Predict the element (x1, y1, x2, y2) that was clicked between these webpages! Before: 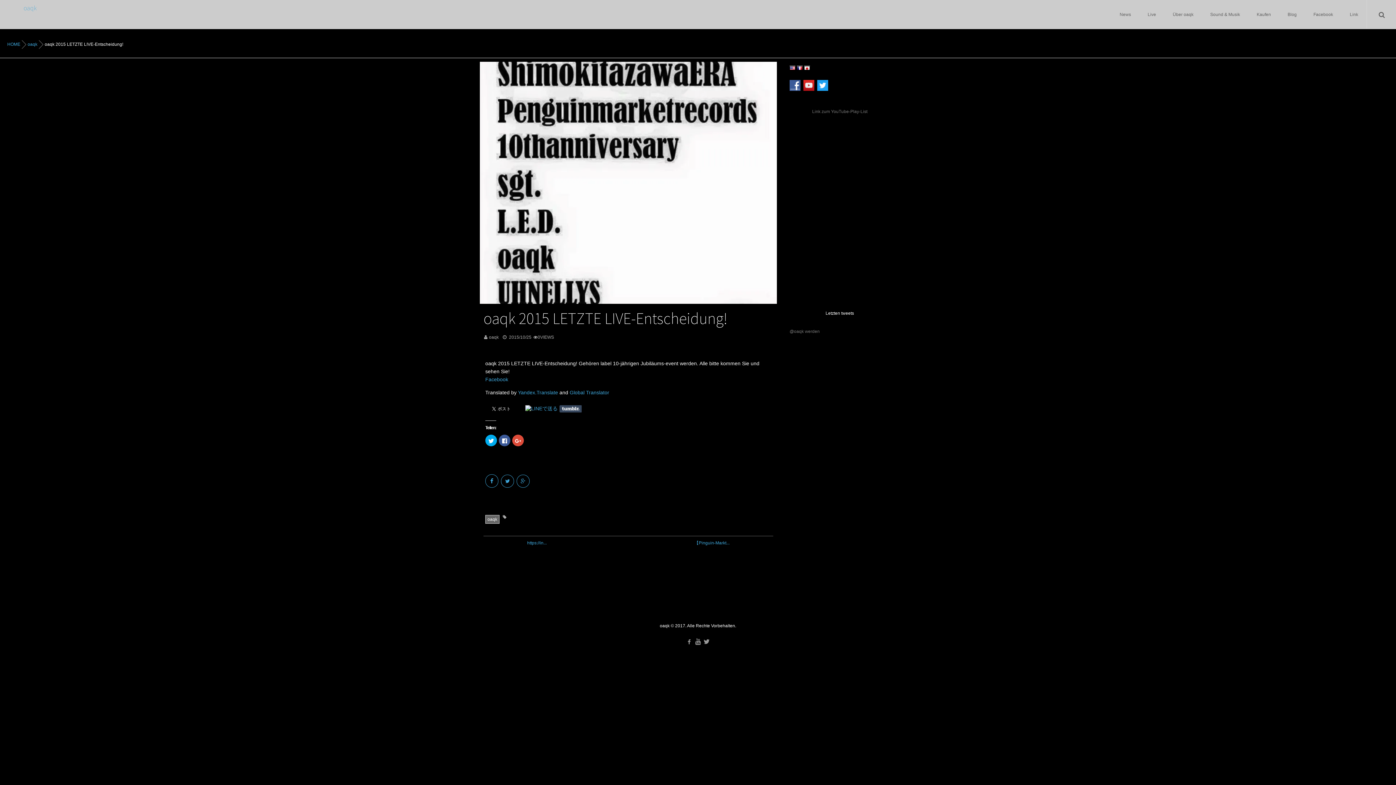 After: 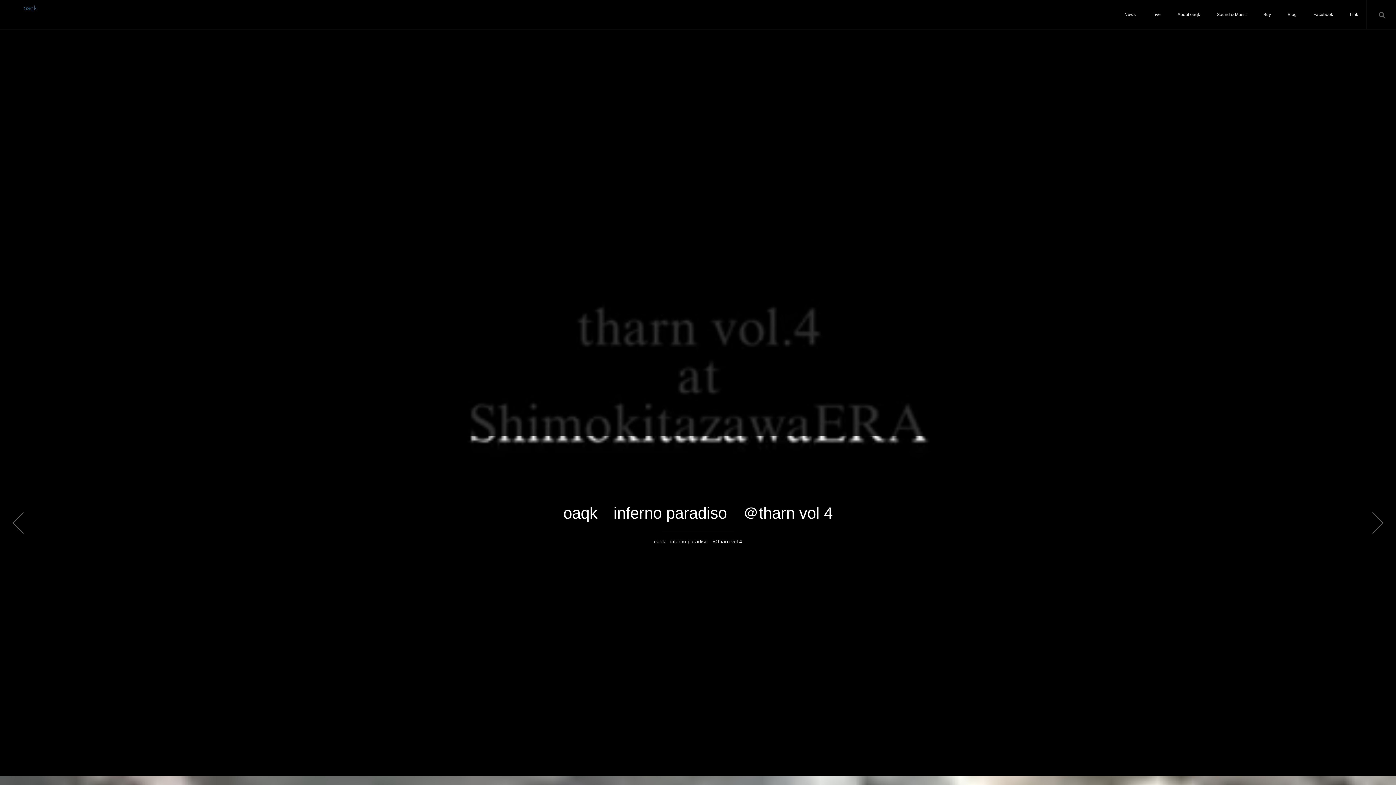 Action: label: HOME bbox: (7, 41, 20, 46)